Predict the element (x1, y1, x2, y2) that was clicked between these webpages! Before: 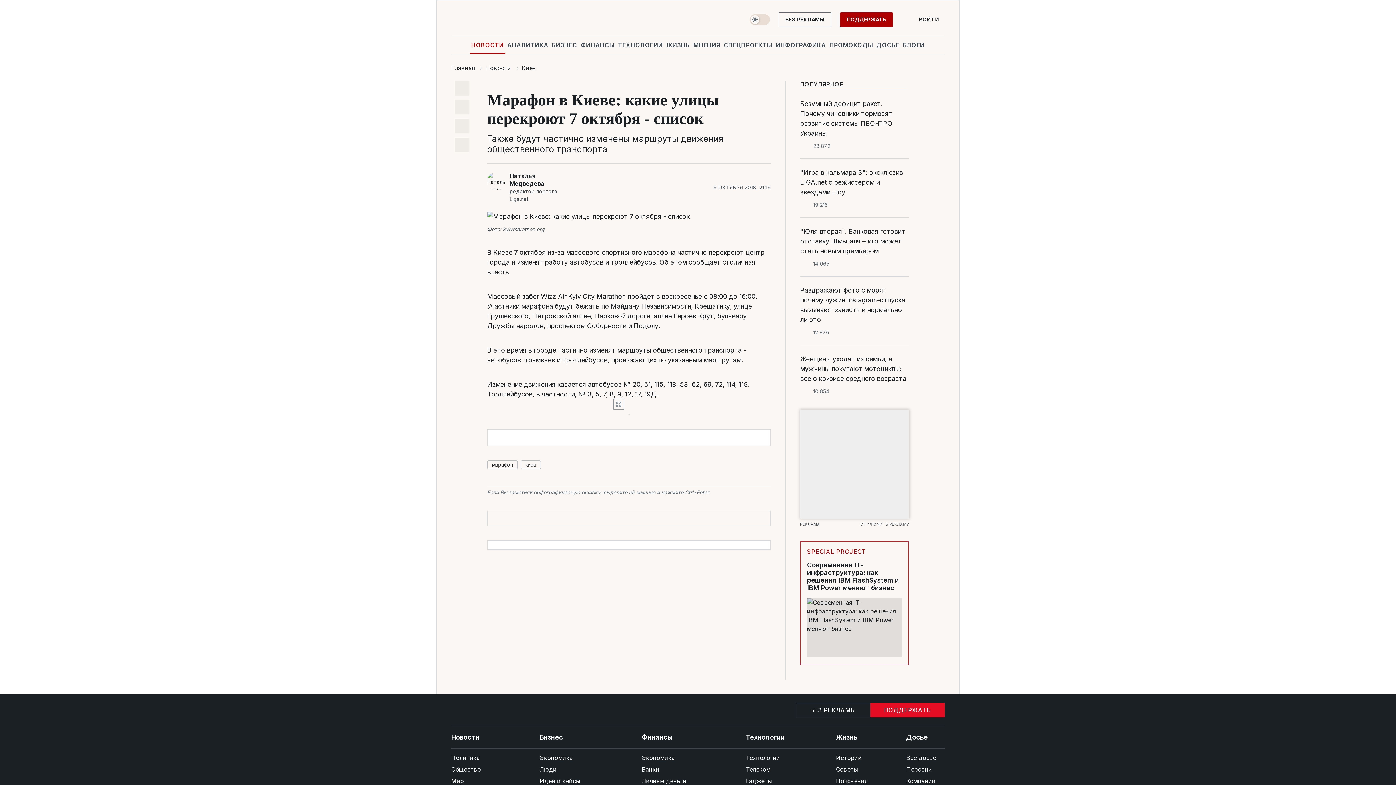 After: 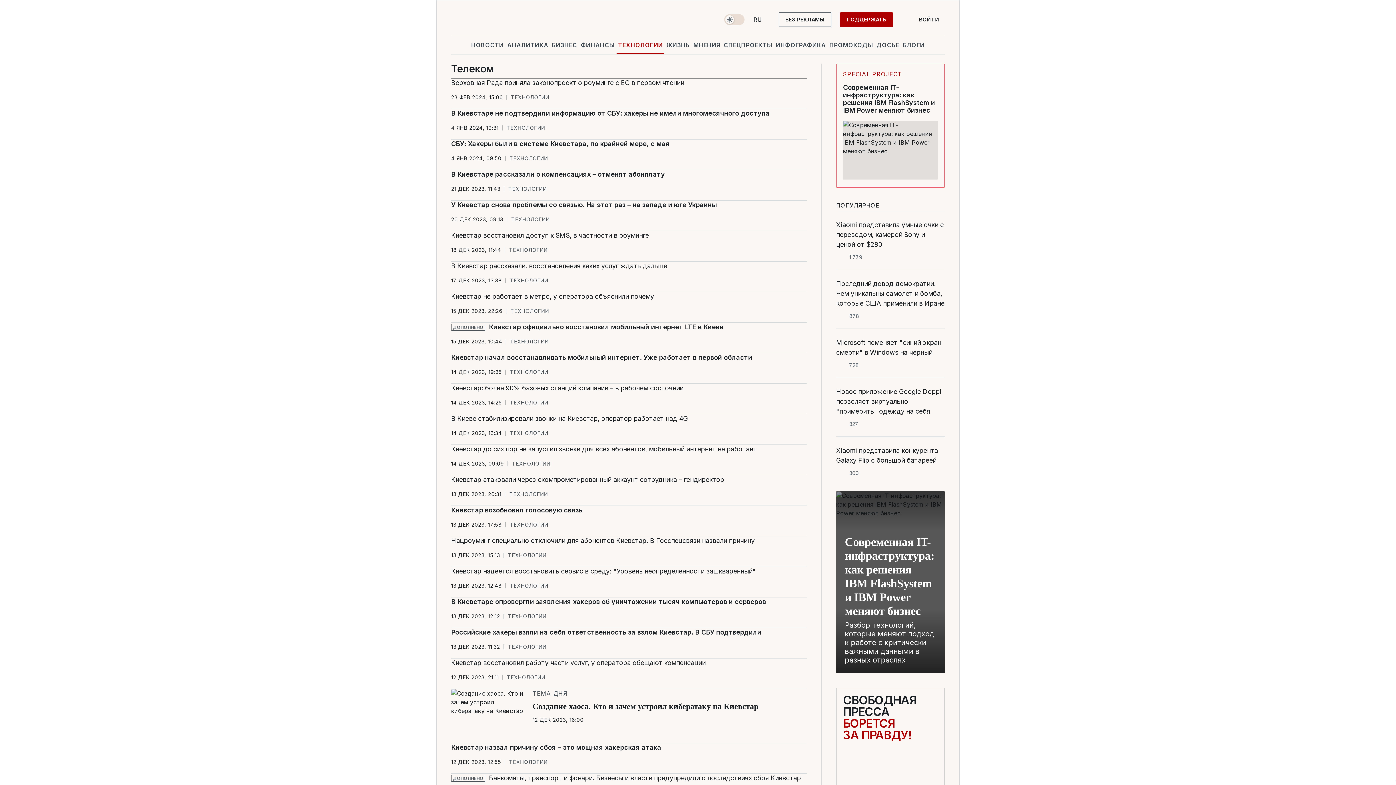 Action: label: Телеком bbox: (746, 763, 802, 775)